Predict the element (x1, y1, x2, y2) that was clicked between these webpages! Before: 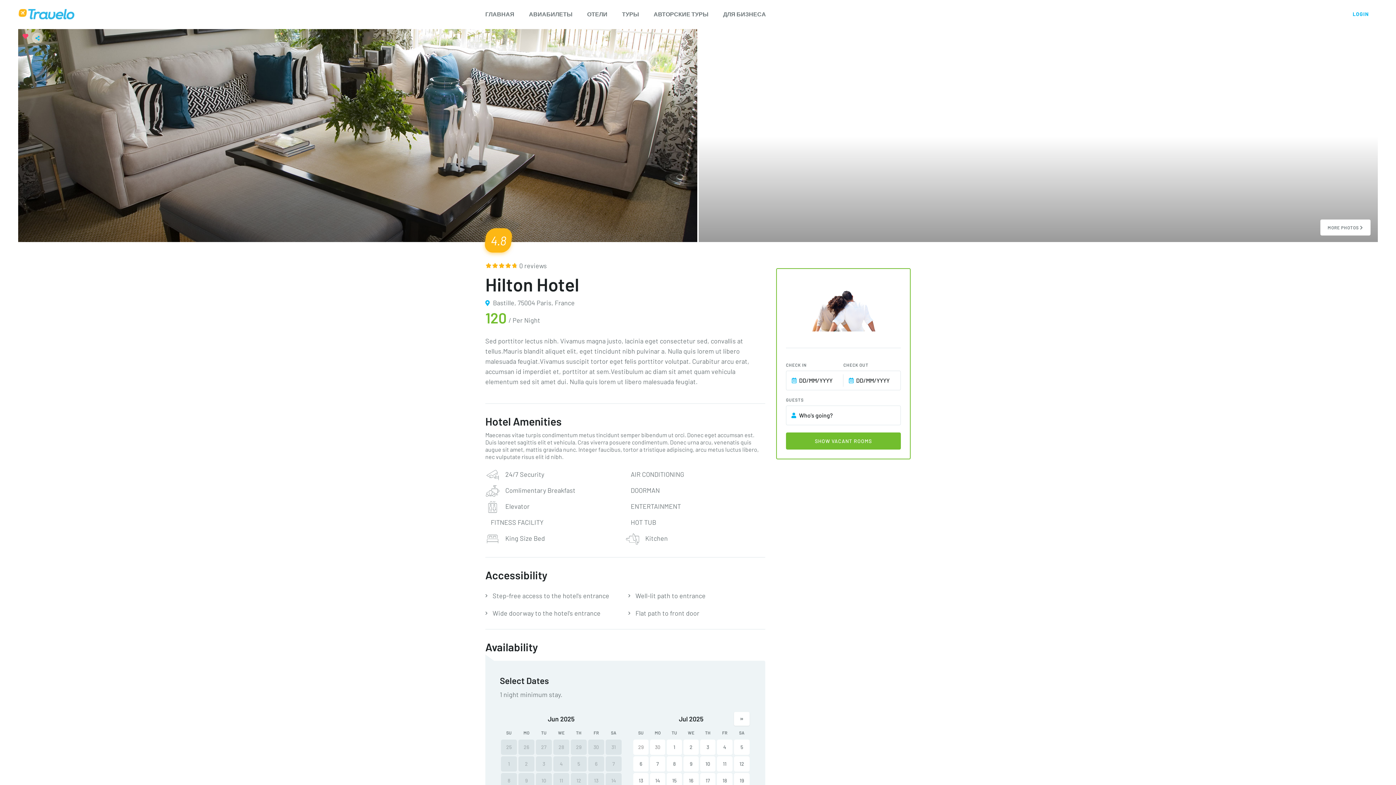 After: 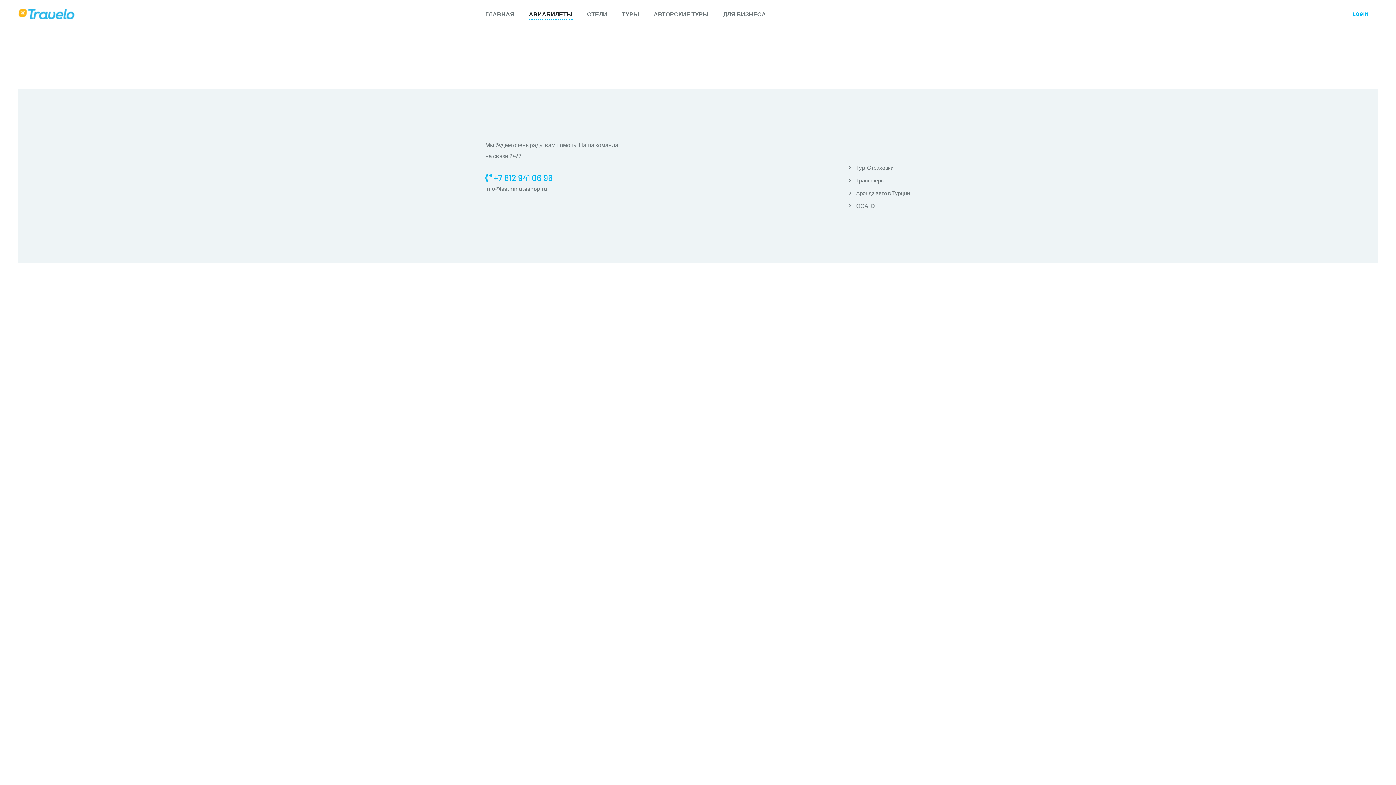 Action: bbox: (529, 8, 572, 19) label: АВИАБИЛЕТЫ